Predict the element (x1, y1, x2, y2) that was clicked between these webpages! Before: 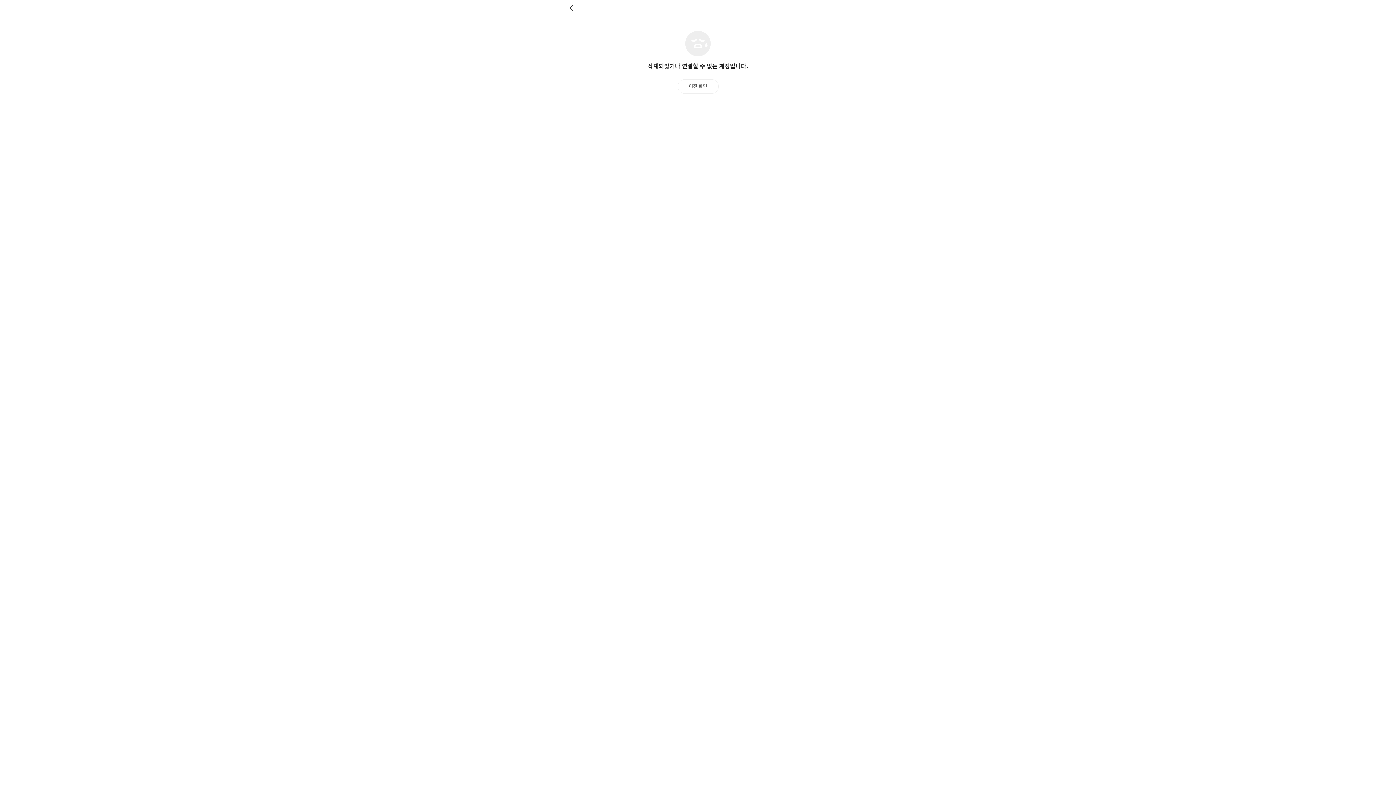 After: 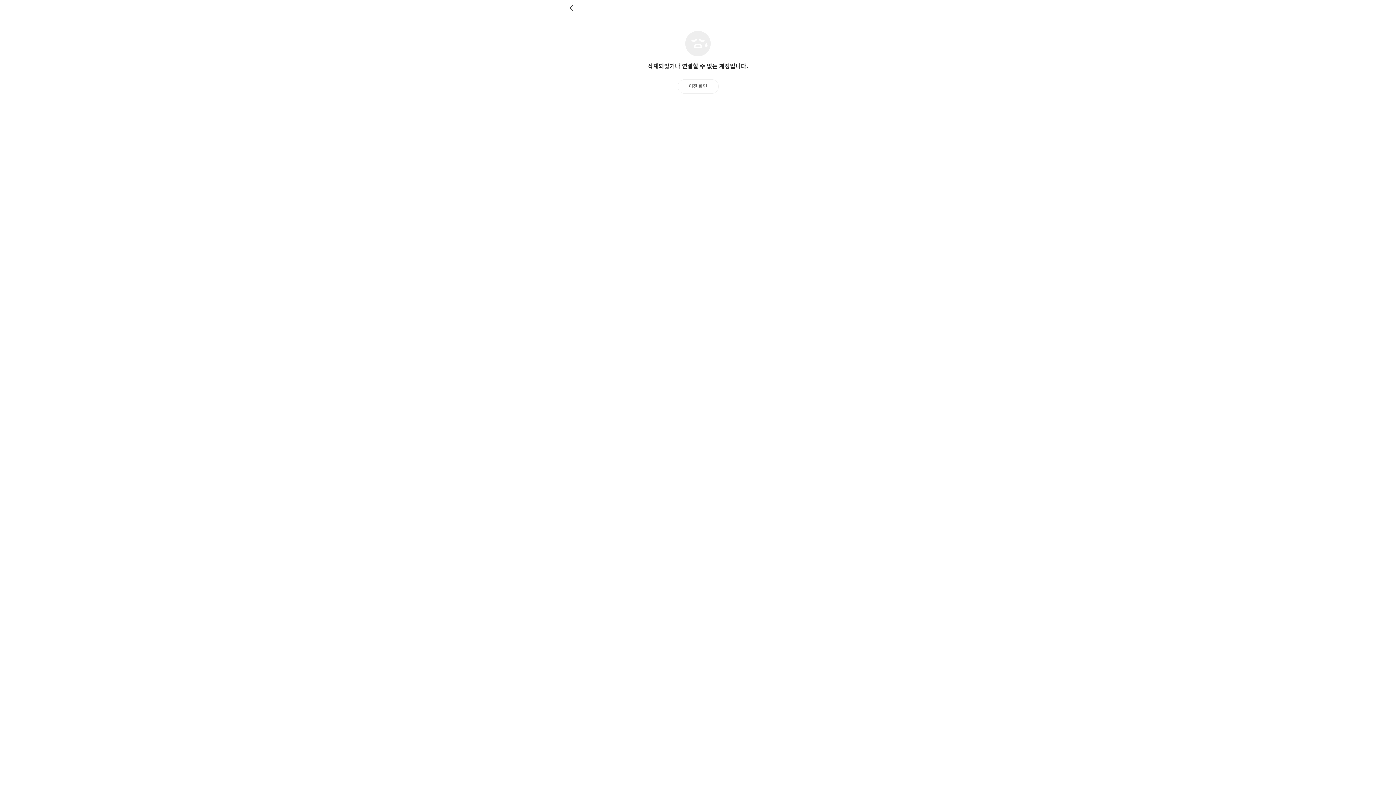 Action: bbox: (677, 79, 718, 93) label: 이전 화면